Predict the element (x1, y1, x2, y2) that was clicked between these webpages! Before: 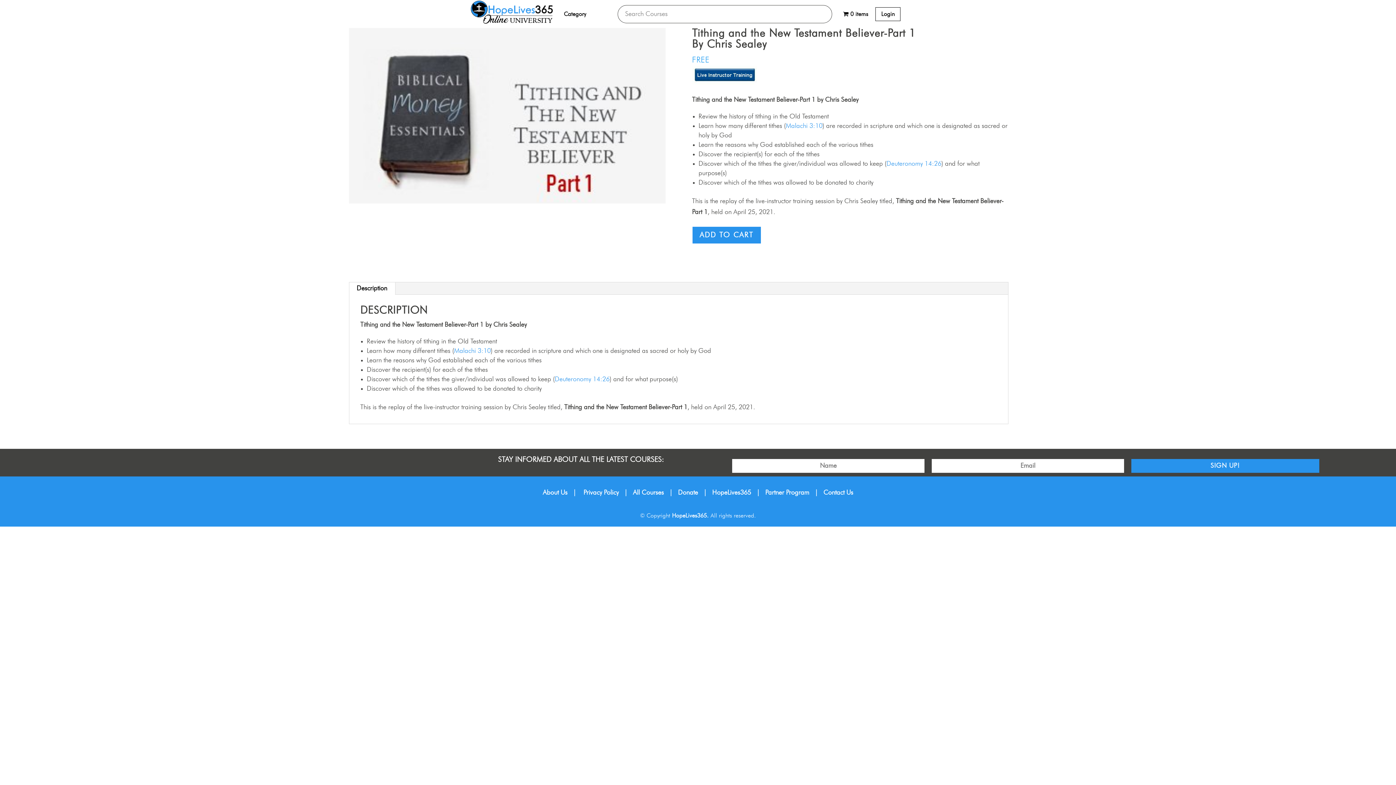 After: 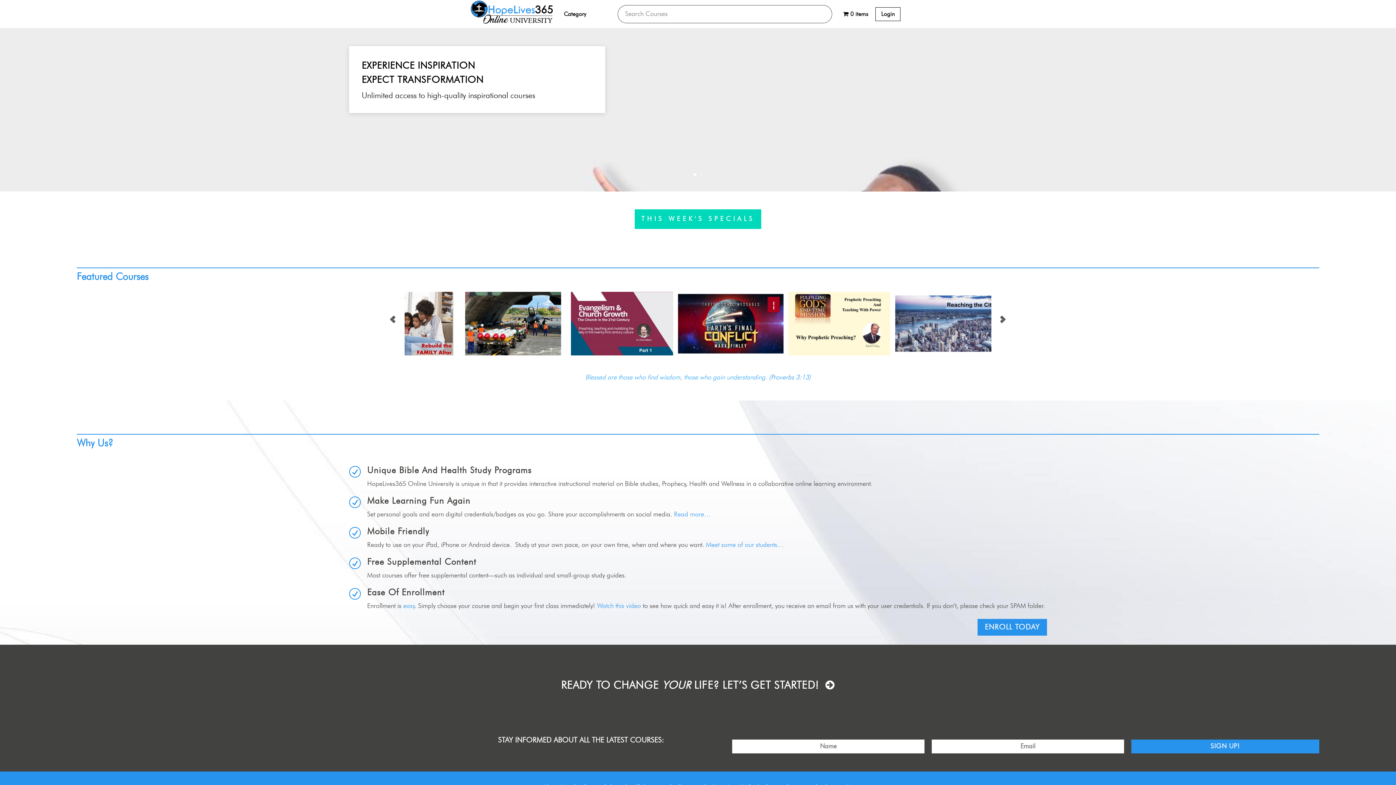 Action: bbox: (470, 18, 553, 24)